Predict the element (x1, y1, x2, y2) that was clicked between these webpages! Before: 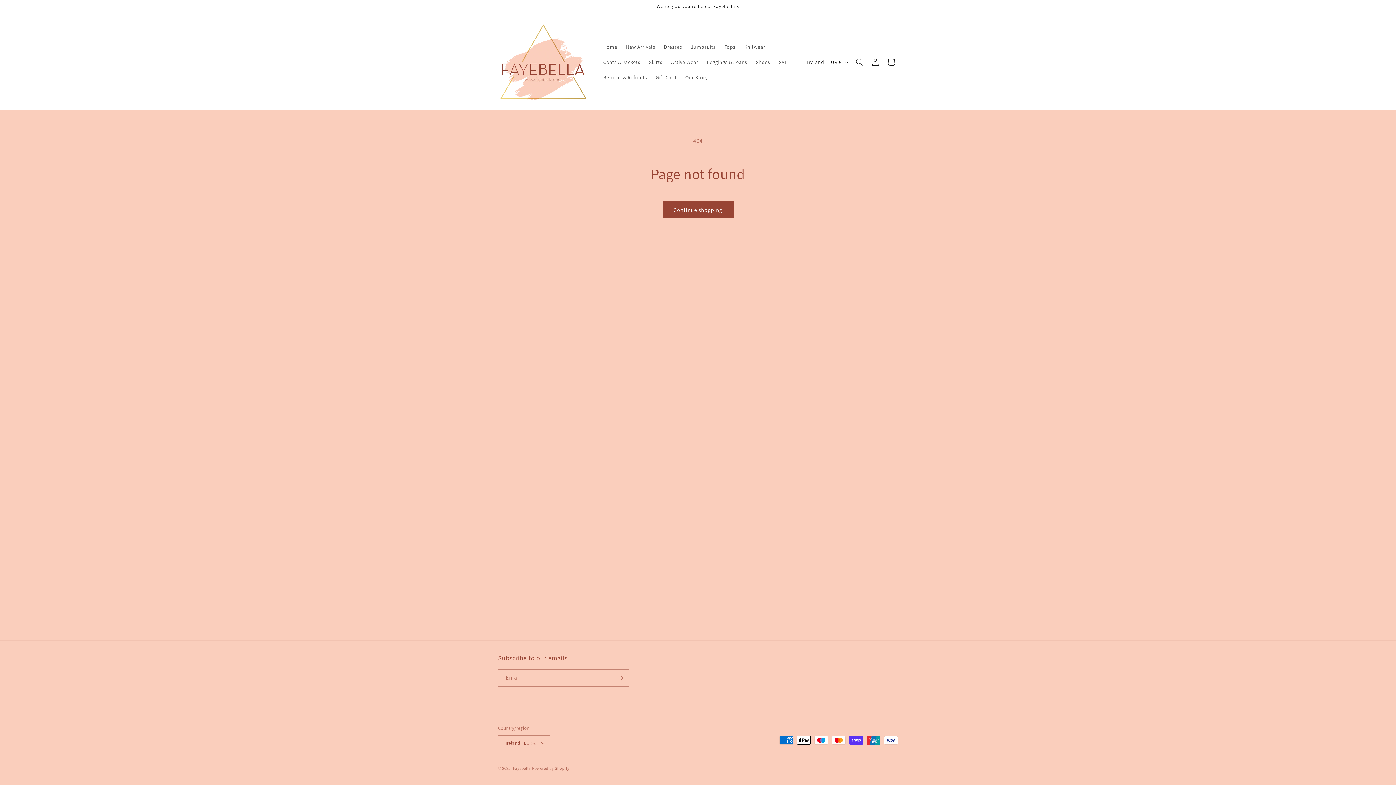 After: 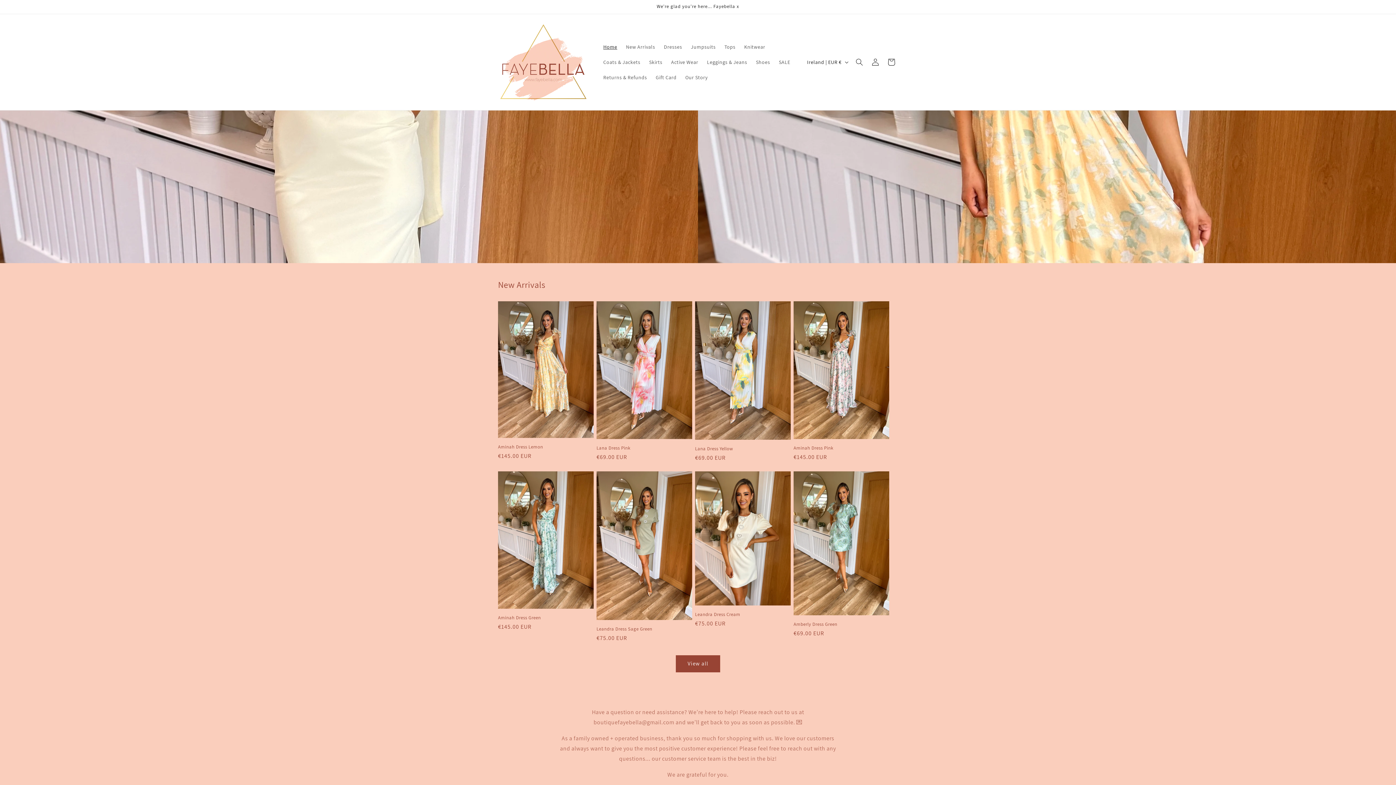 Action: label: Home bbox: (599, 39, 621, 54)